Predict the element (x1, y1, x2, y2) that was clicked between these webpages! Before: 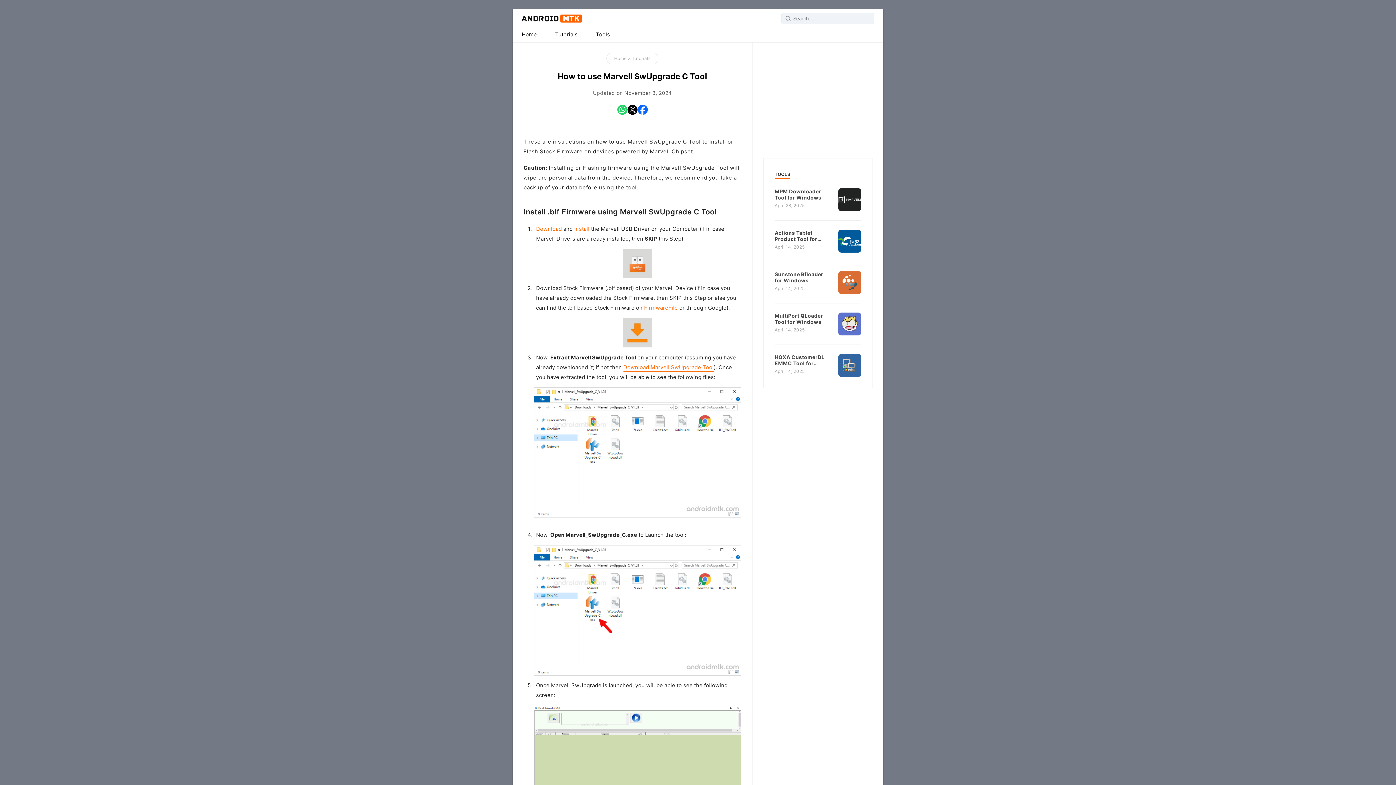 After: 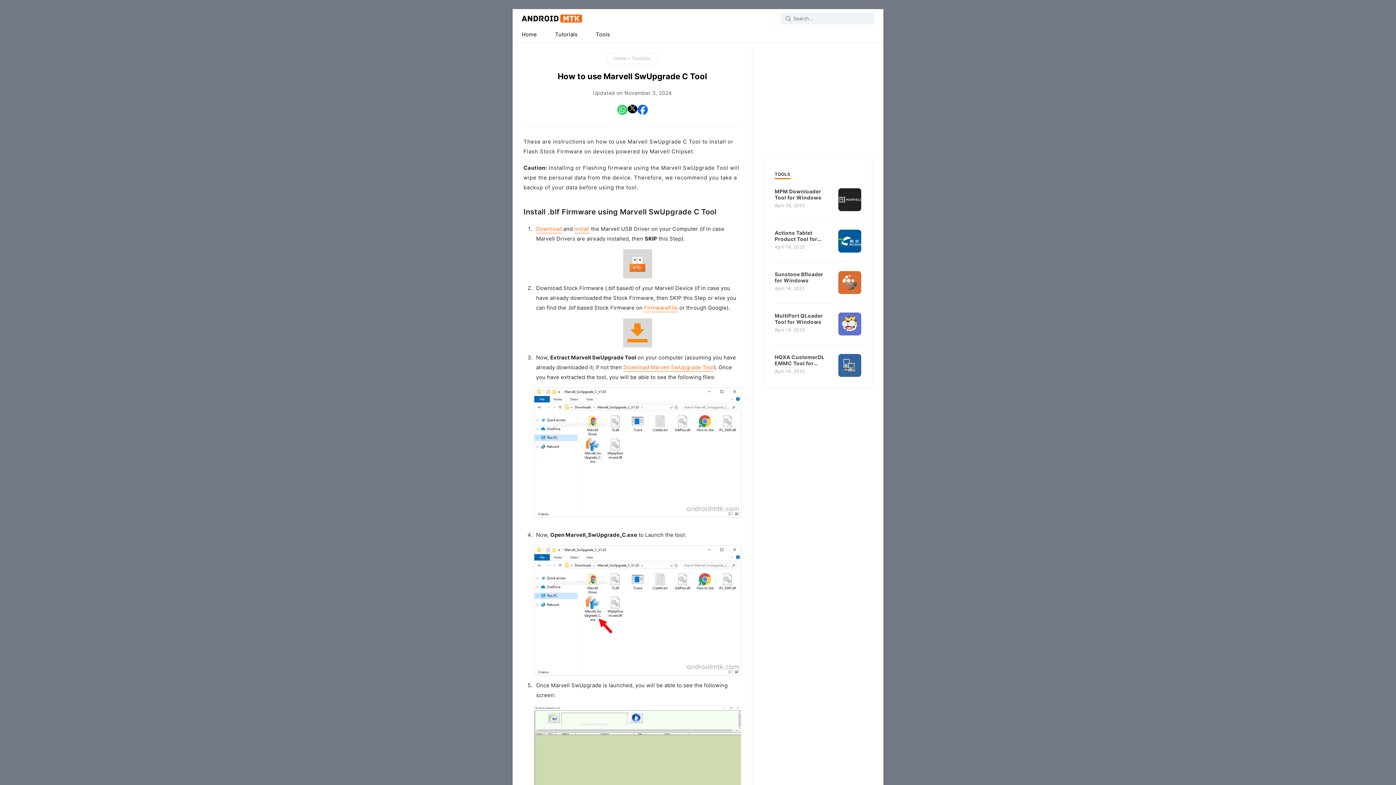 Action: bbox: (627, 109, 637, 116)